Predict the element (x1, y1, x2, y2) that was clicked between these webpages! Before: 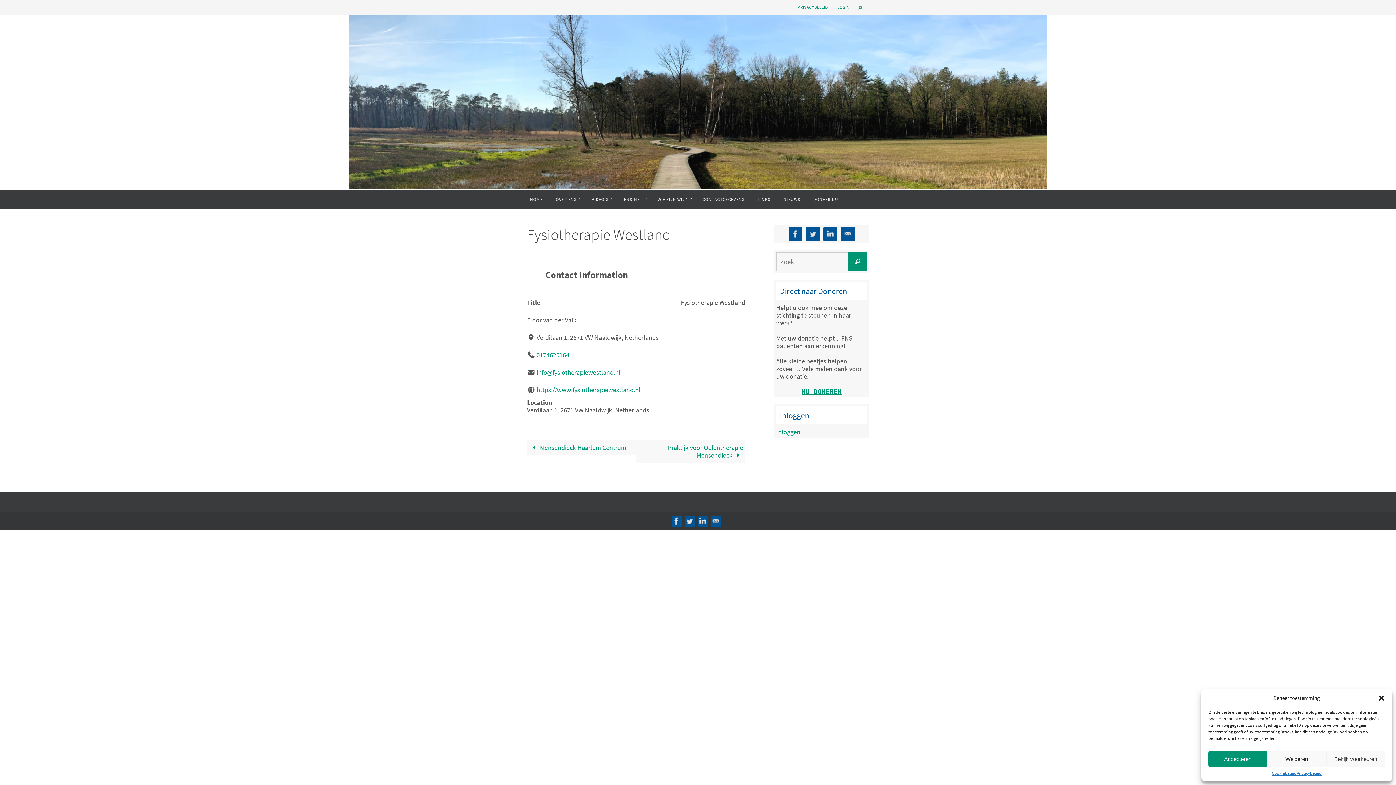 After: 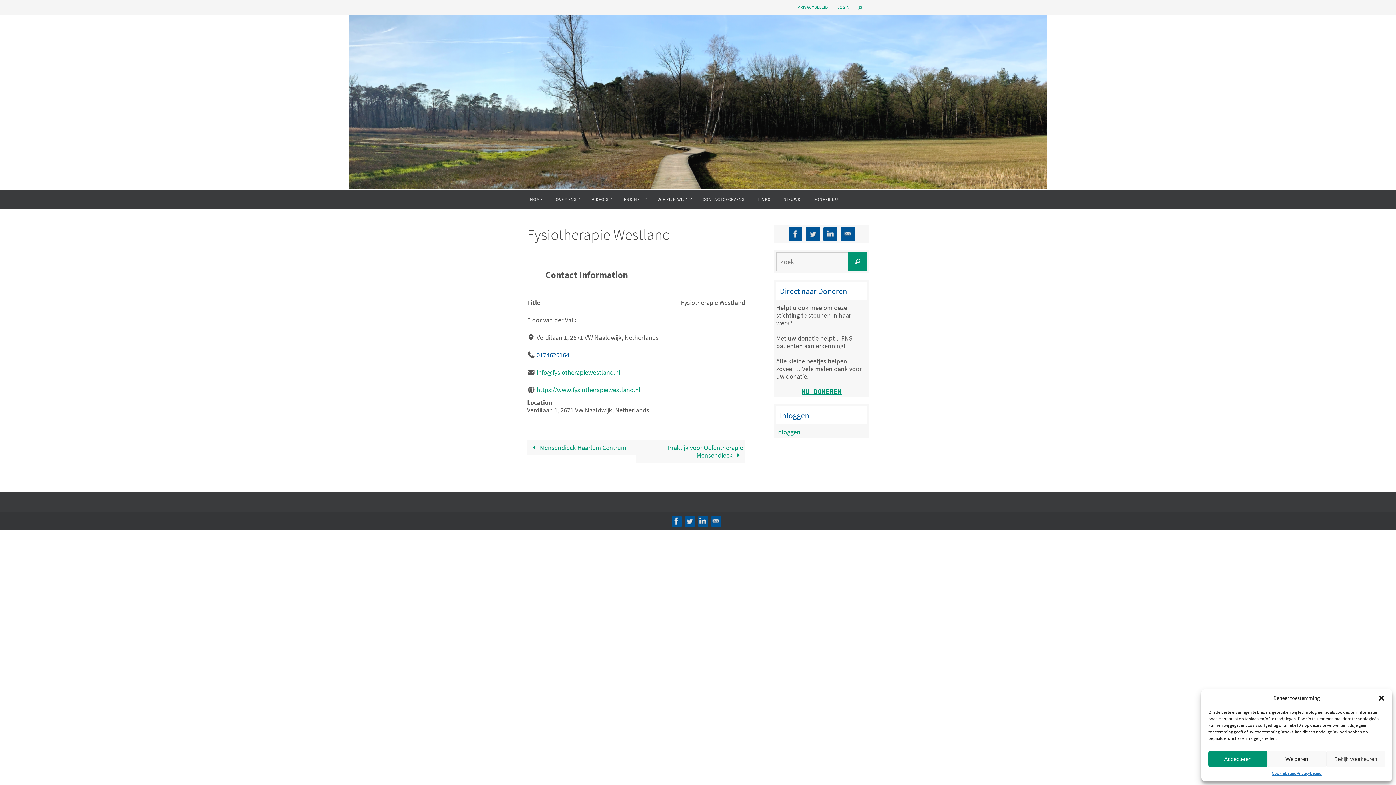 Action: bbox: (536, 351, 569, 359) label: 0174620164